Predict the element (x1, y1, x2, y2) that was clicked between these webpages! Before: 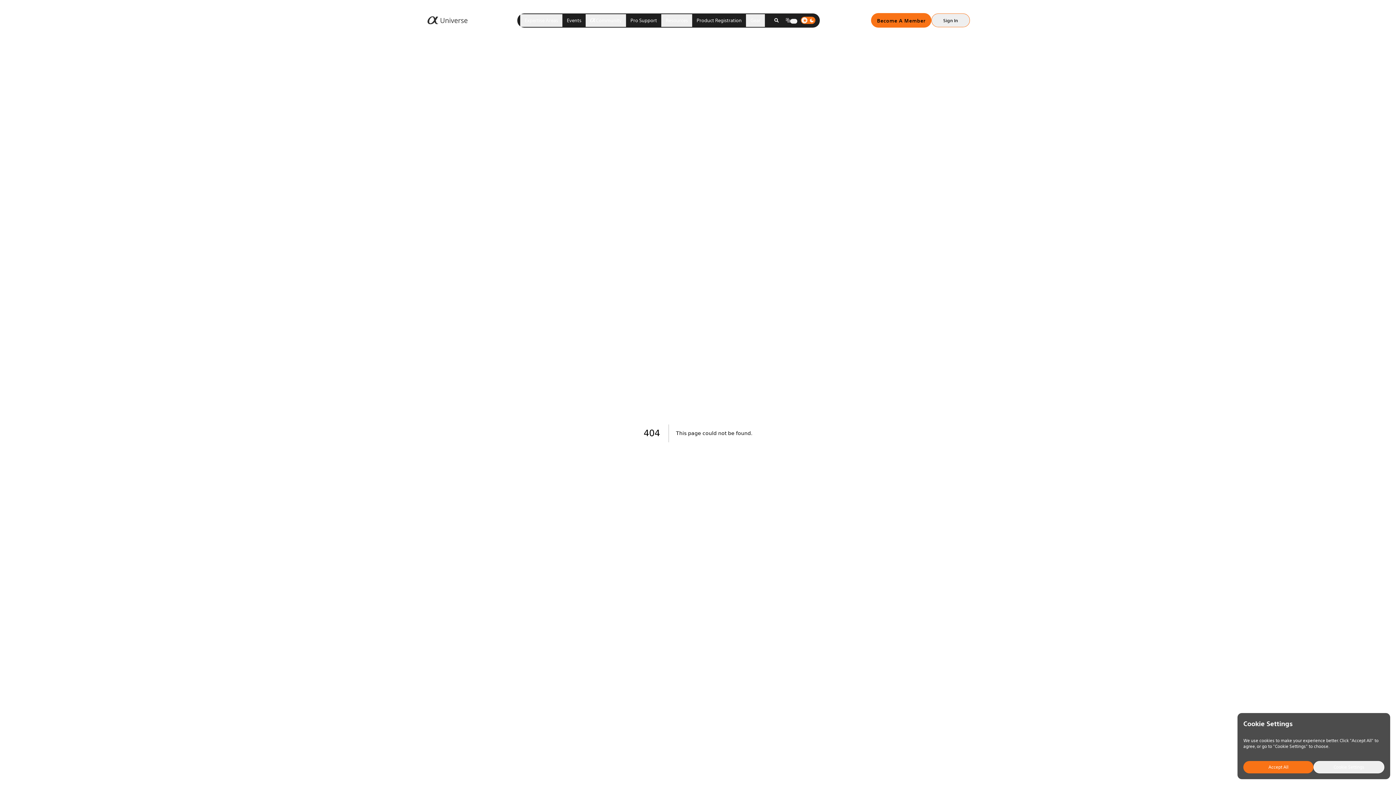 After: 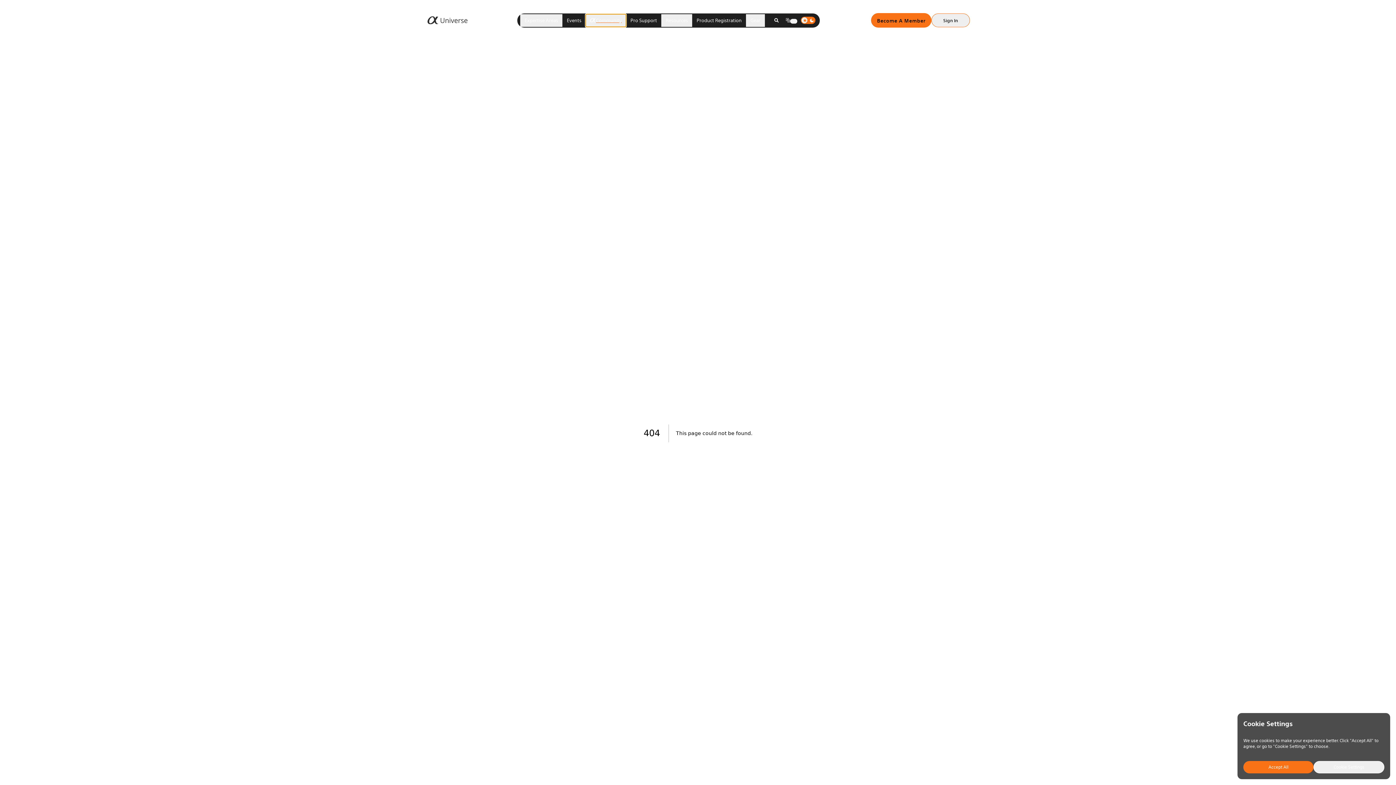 Action: label: Community bbox: (585, 14, 626, 26)